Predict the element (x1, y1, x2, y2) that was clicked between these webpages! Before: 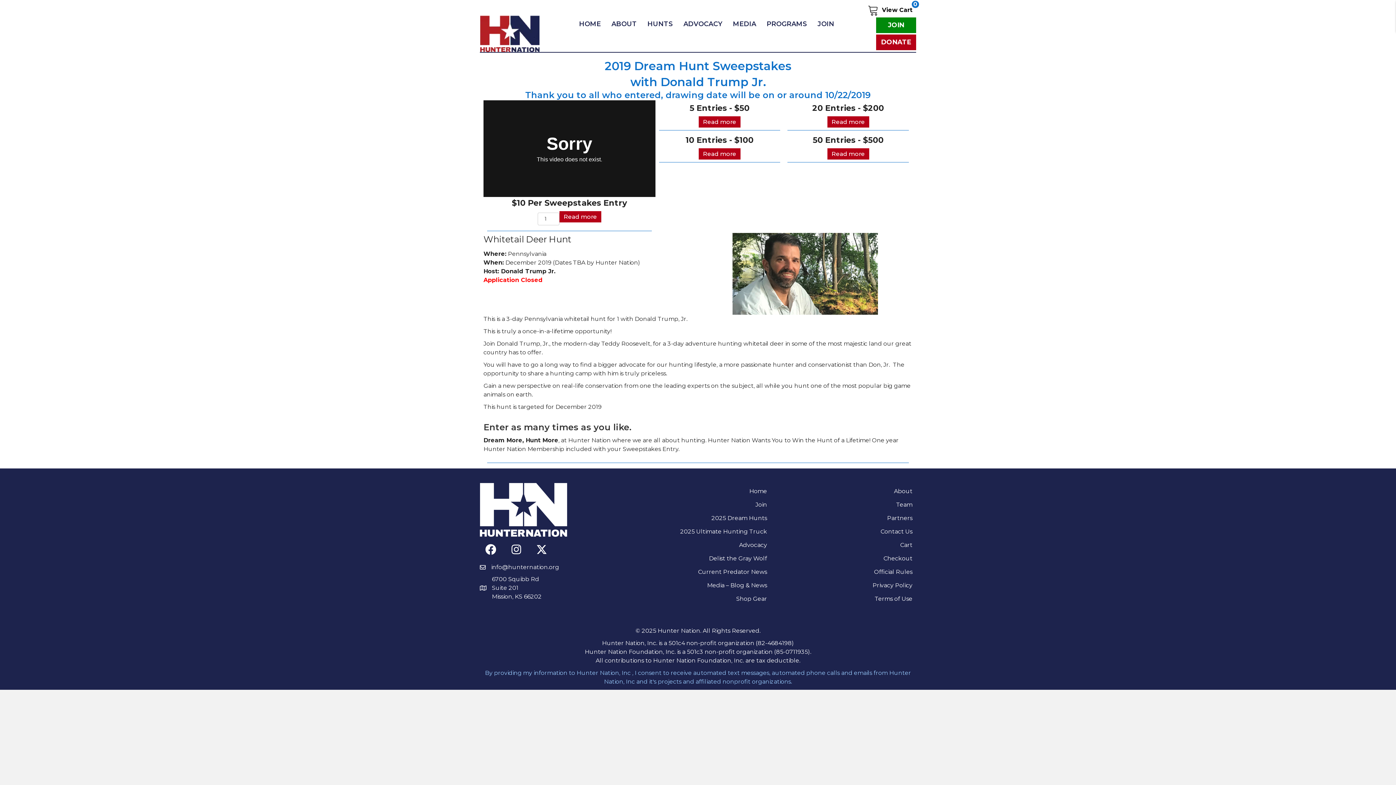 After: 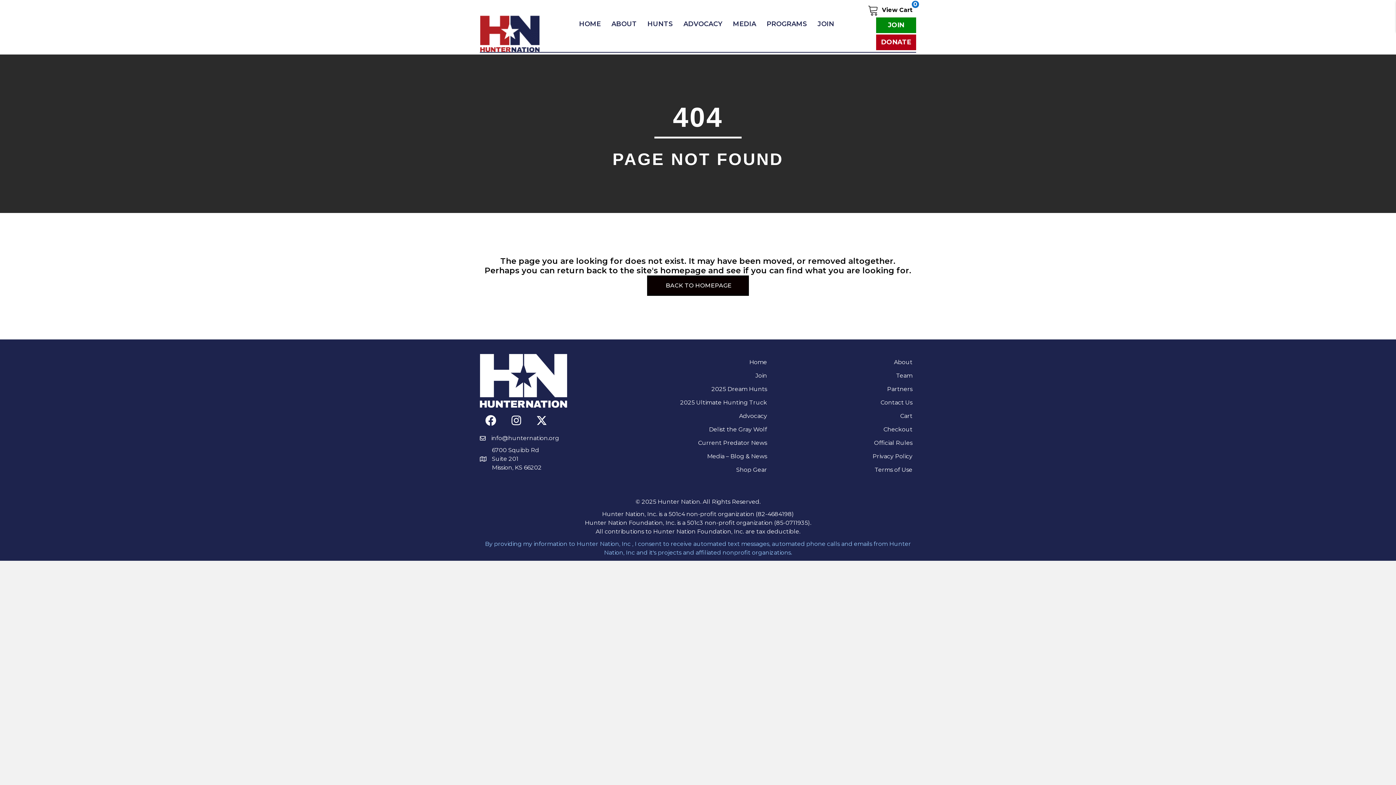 Action: label: Read more about “HN19042-05 - Whitetail Deer Hunt with Donald Trump Jr. (5 Entries)” bbox: (698, 116, 740, 127)